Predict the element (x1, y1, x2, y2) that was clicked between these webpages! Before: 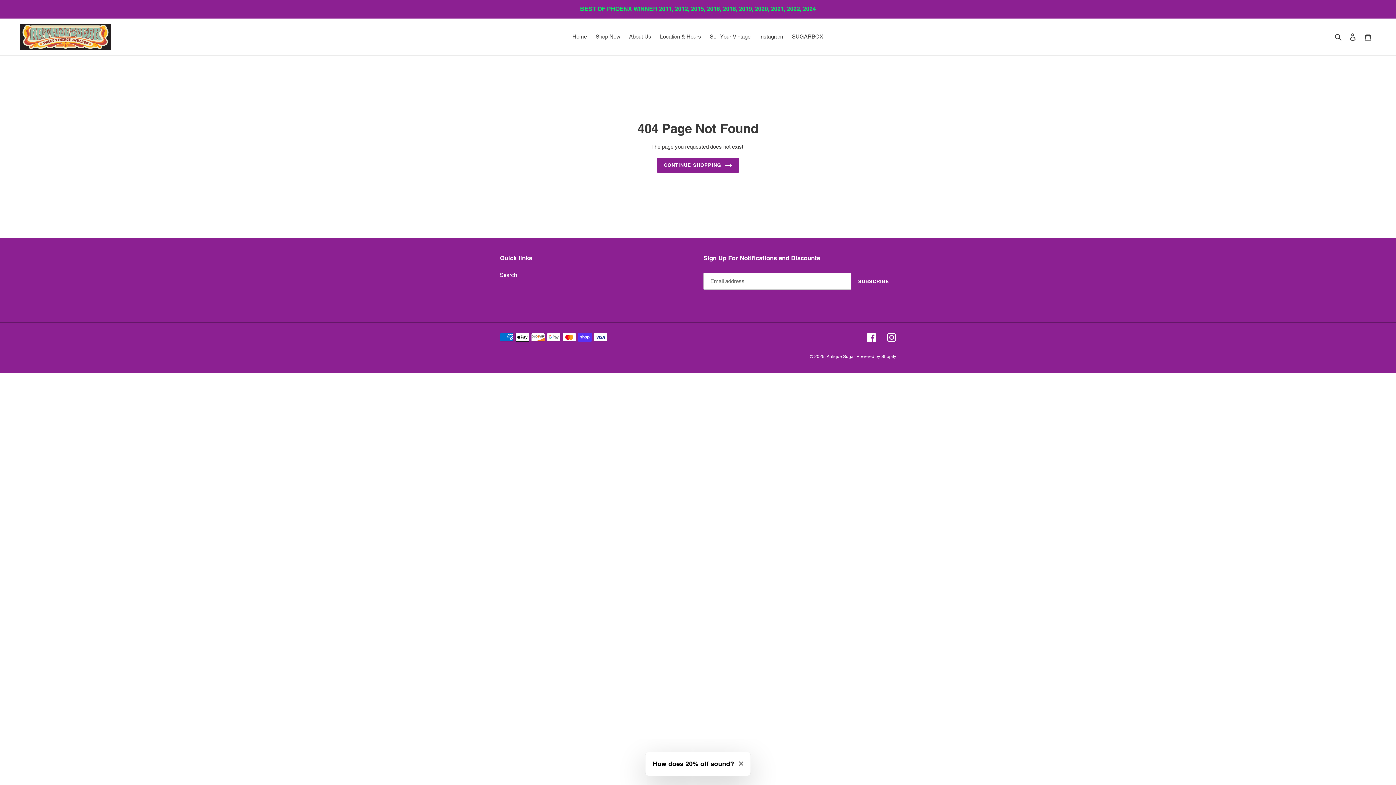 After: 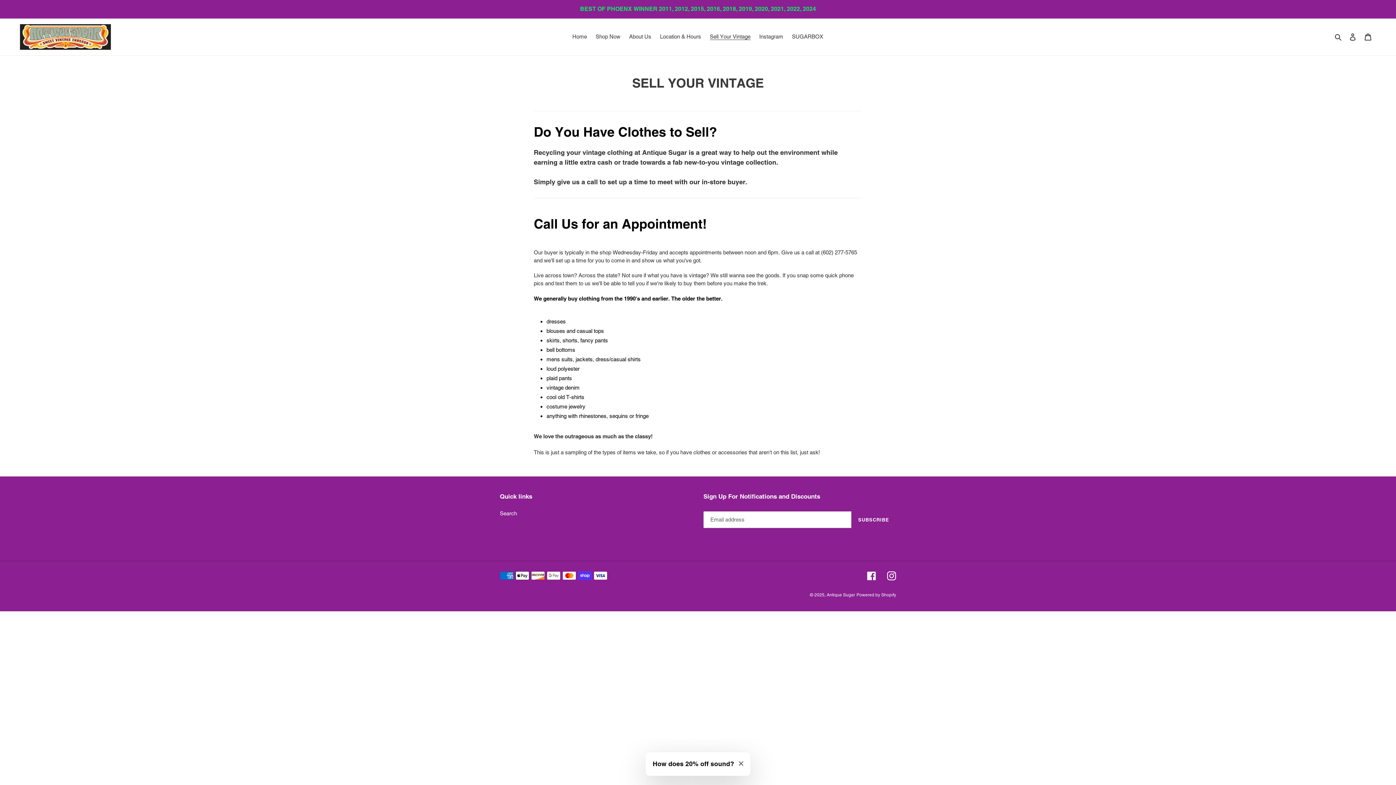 Action: bbox: (706, 31, 754, 41) label: Sell Your Vintage